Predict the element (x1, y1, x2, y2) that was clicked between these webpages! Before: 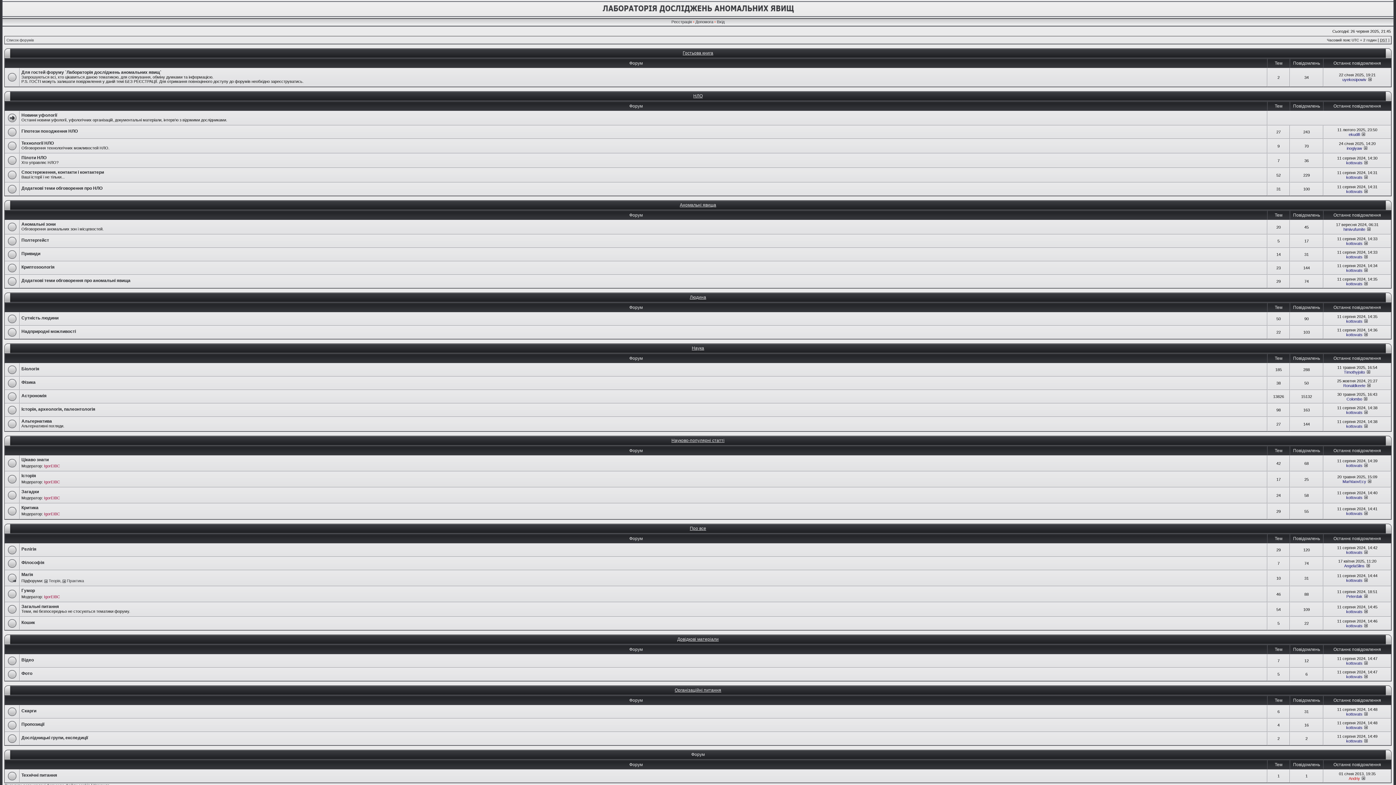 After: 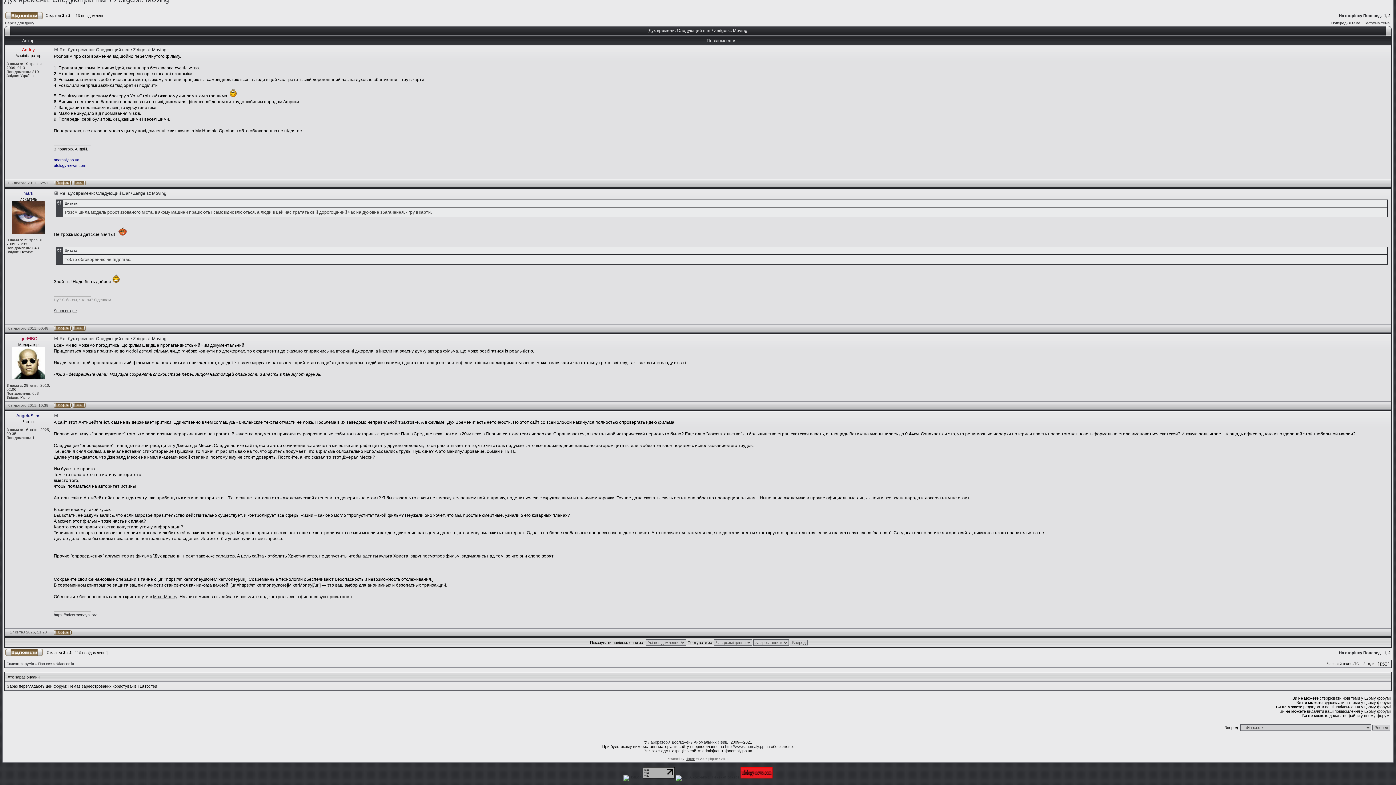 Action: bbox: (1366, 564, 1370, 568)